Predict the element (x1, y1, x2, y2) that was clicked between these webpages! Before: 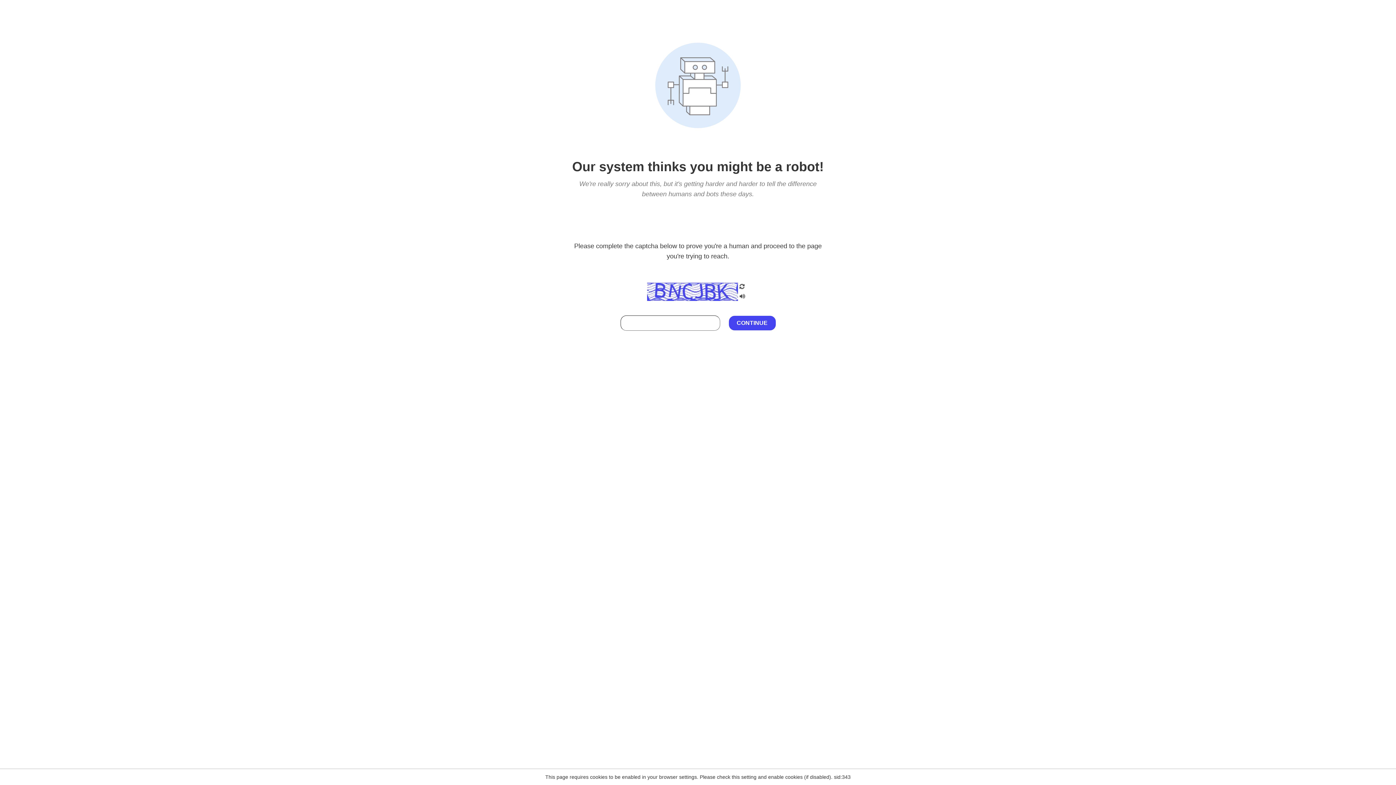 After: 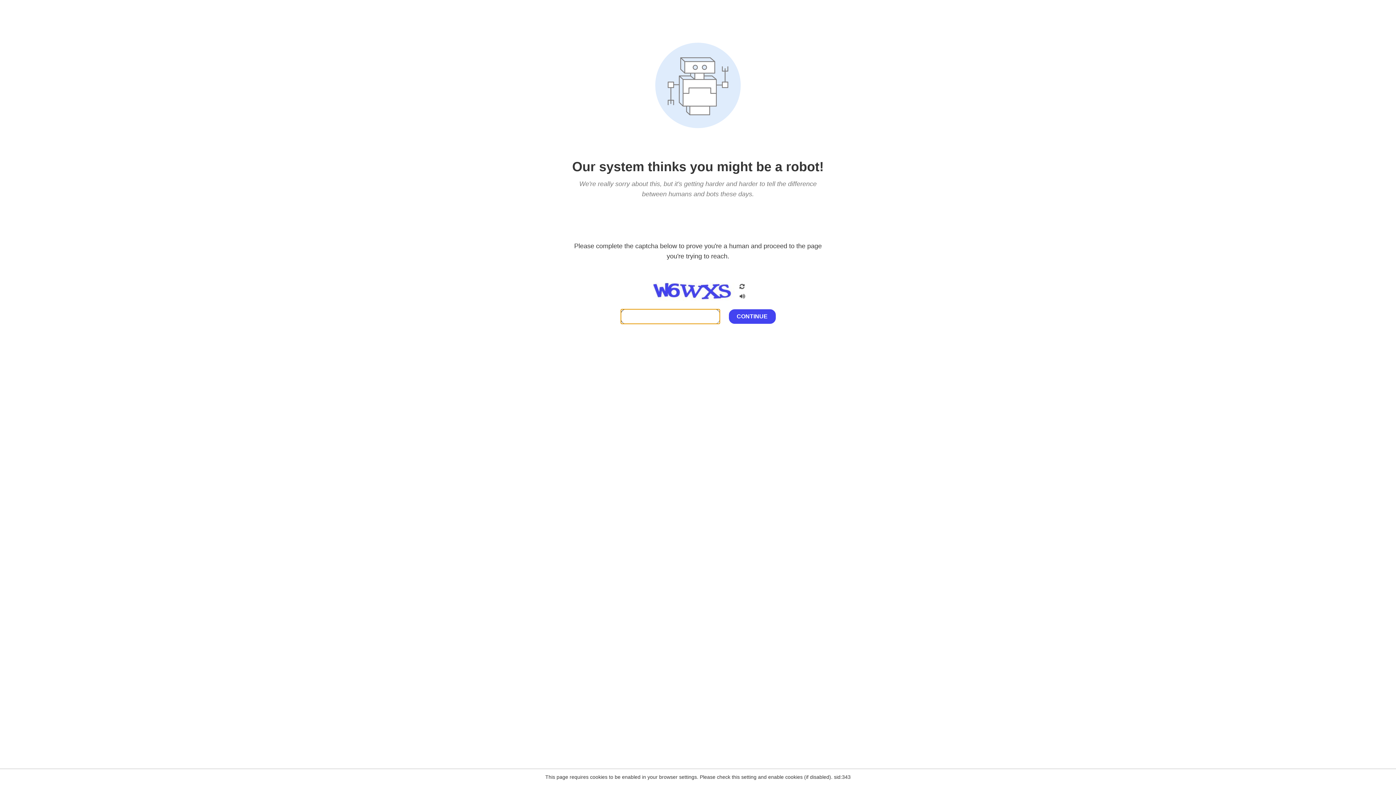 Action: bbox: (738, 200, 746, 210)